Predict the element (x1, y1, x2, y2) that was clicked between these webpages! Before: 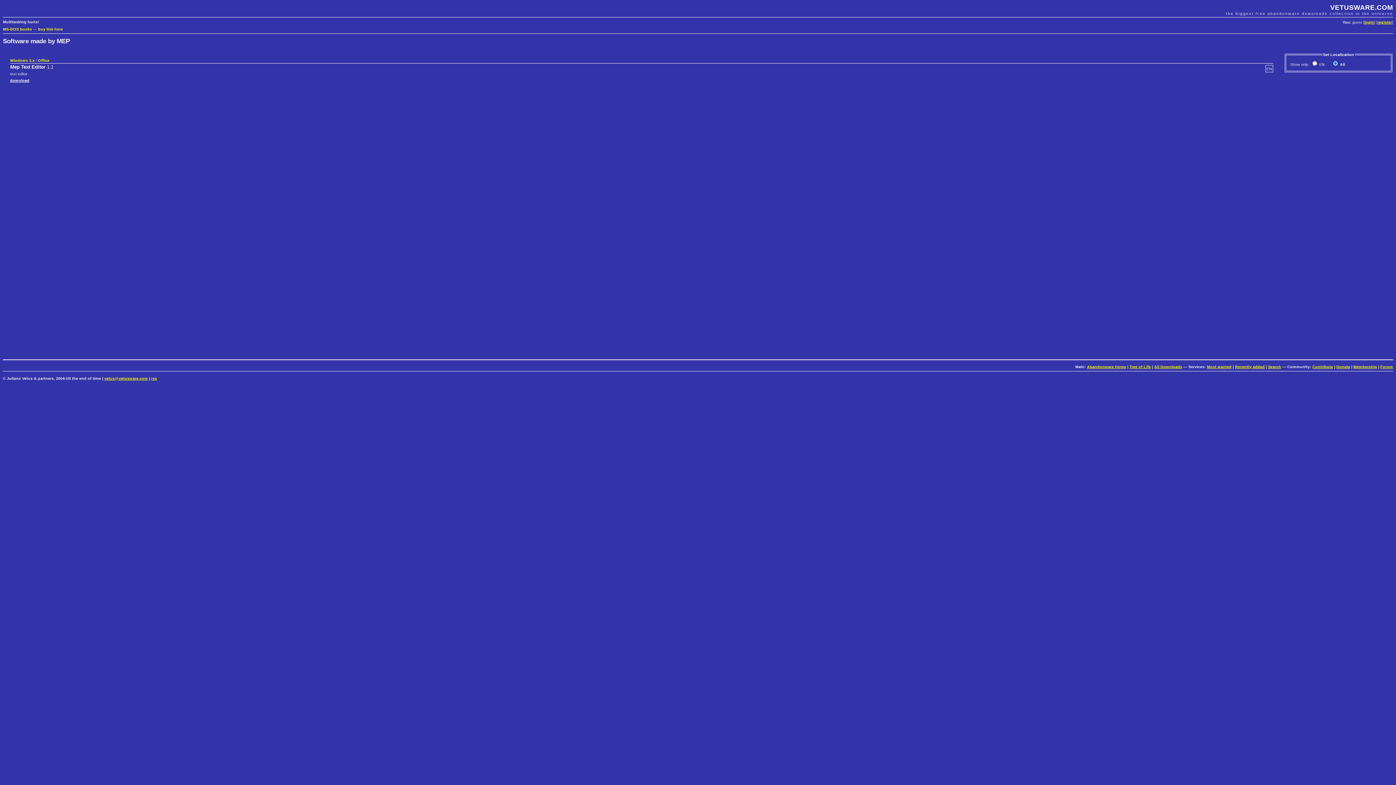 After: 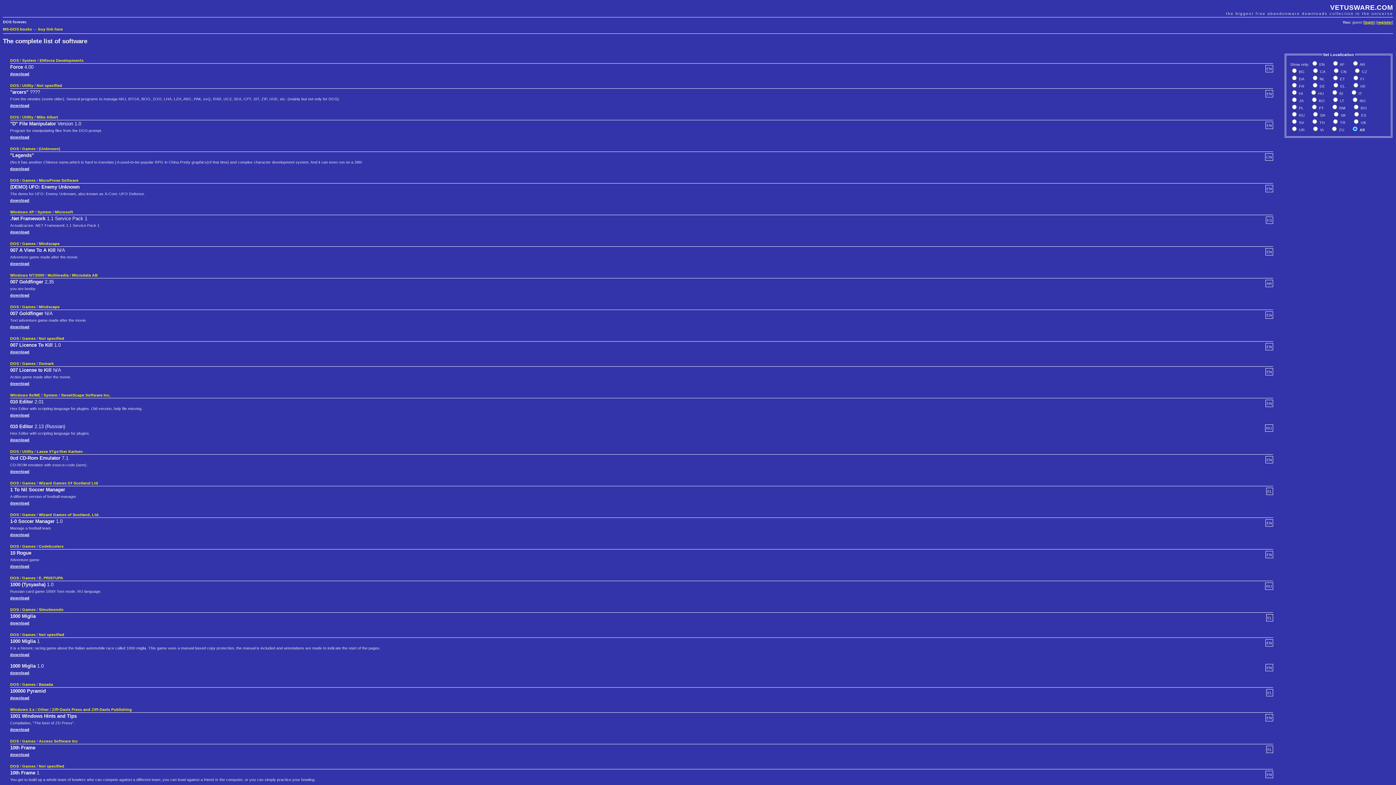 Action: label: All Downloads bbox: (1154, 364, 1182, 369)